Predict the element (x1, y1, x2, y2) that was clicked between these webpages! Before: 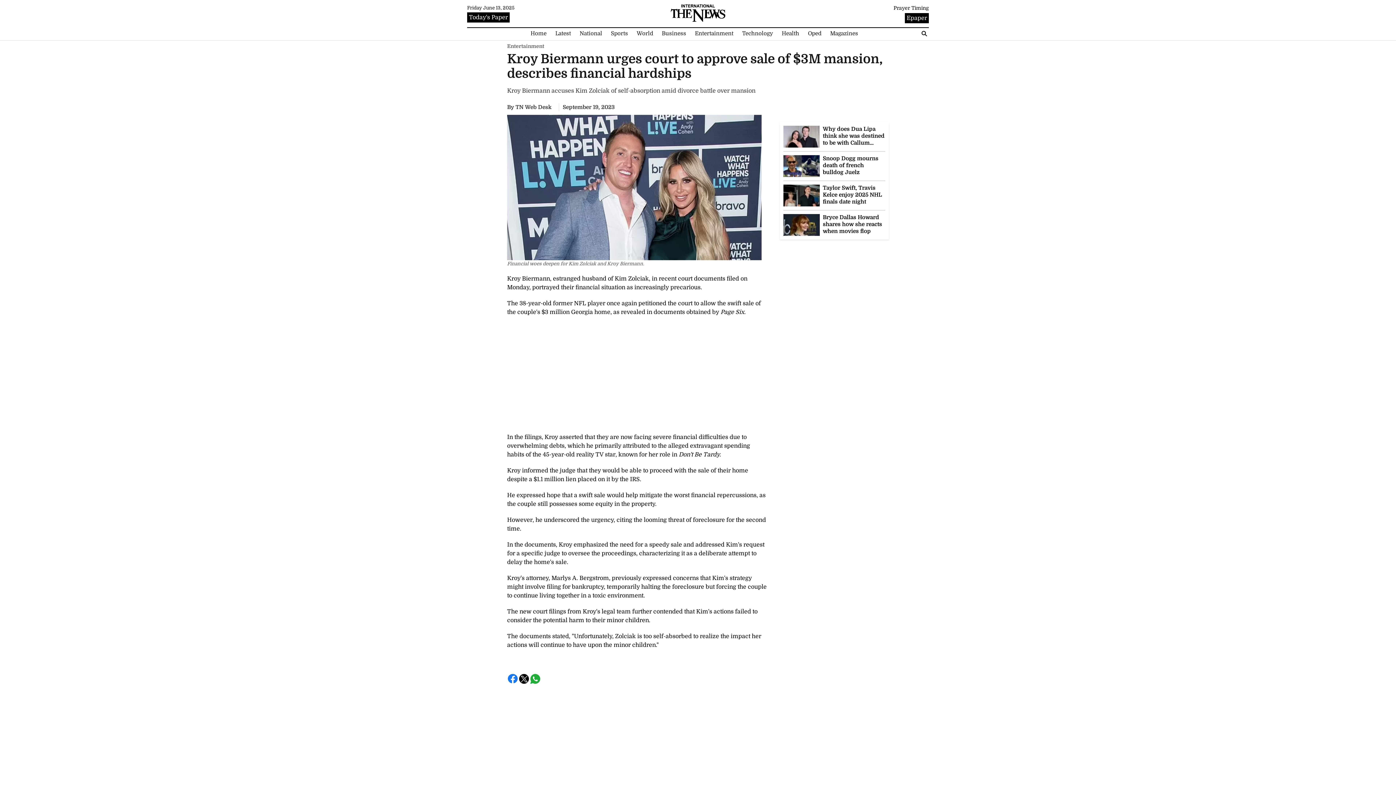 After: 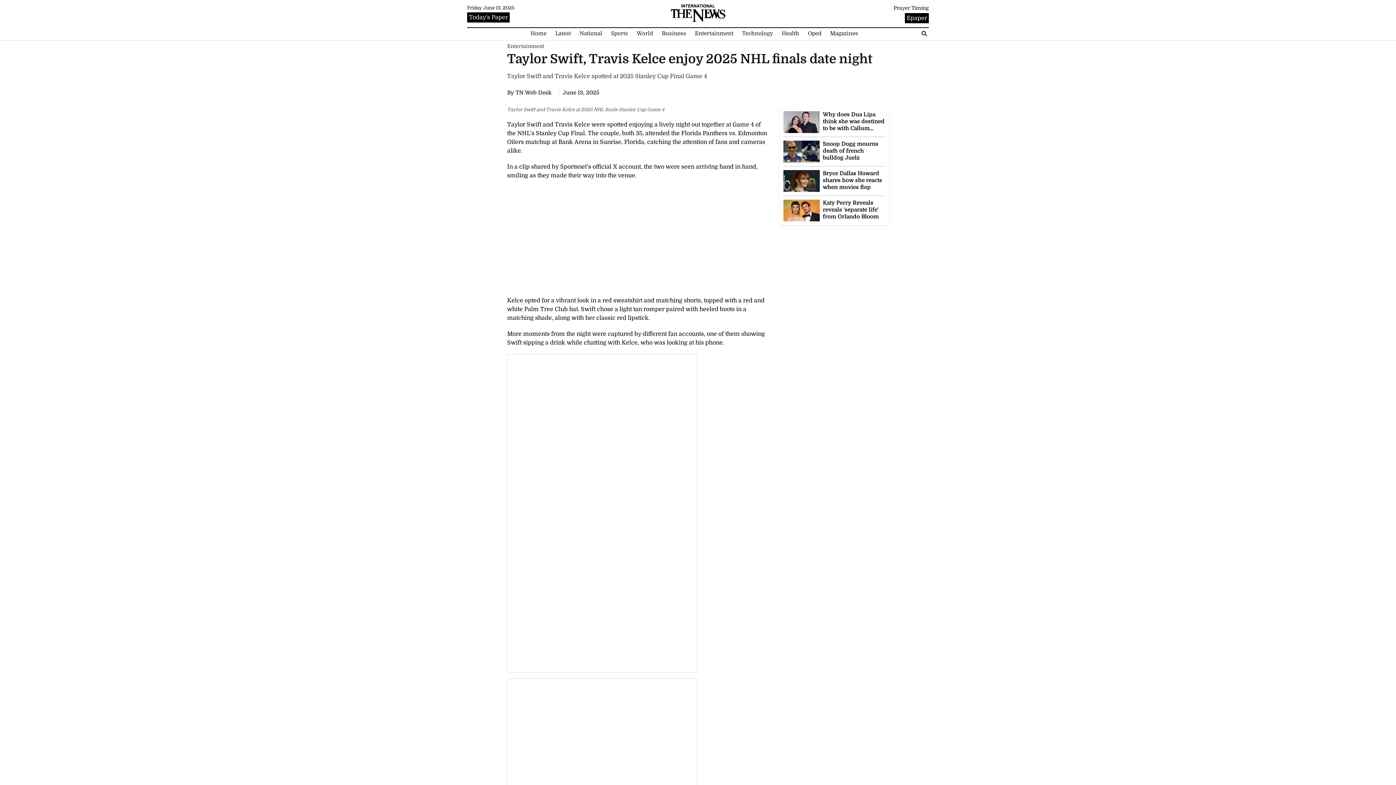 Action: bbox: (783, 192, 820, 198)